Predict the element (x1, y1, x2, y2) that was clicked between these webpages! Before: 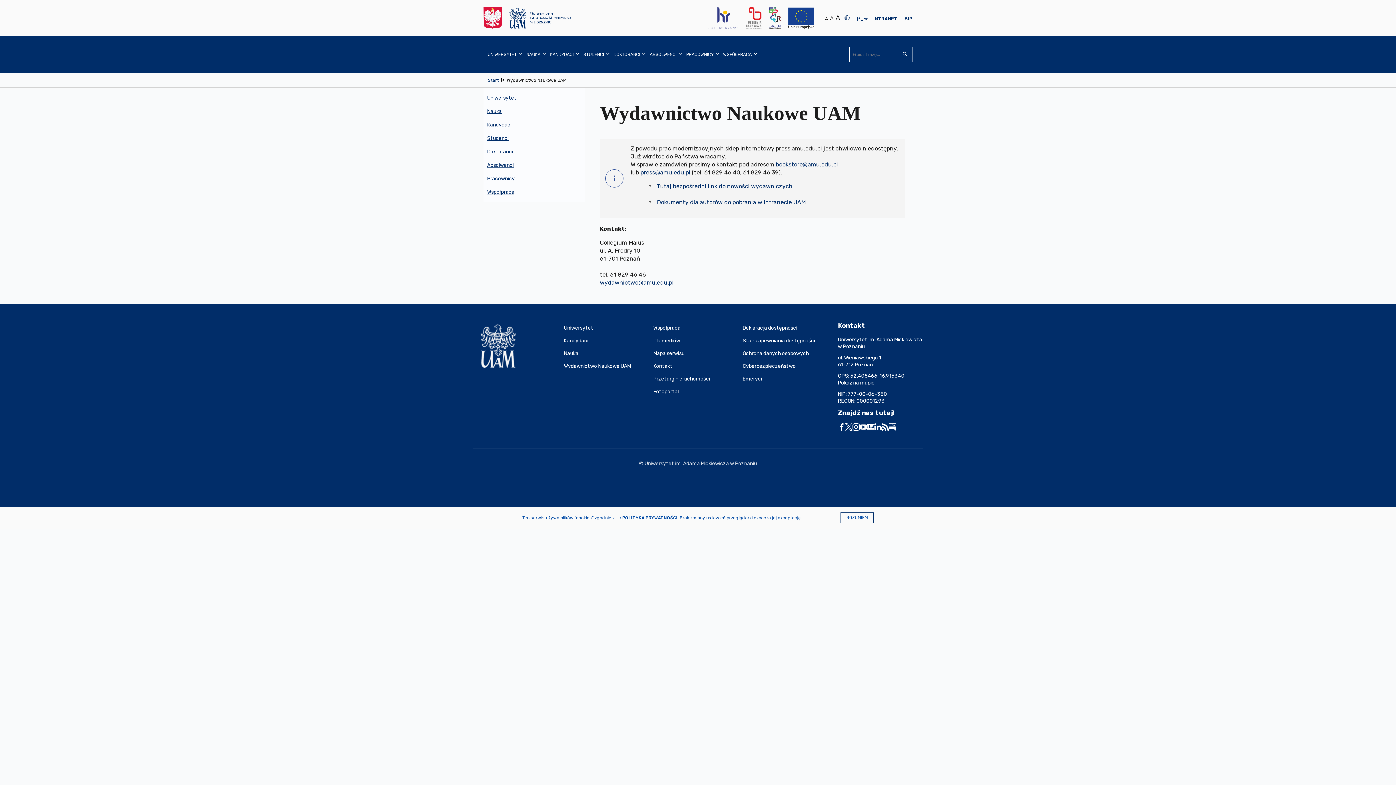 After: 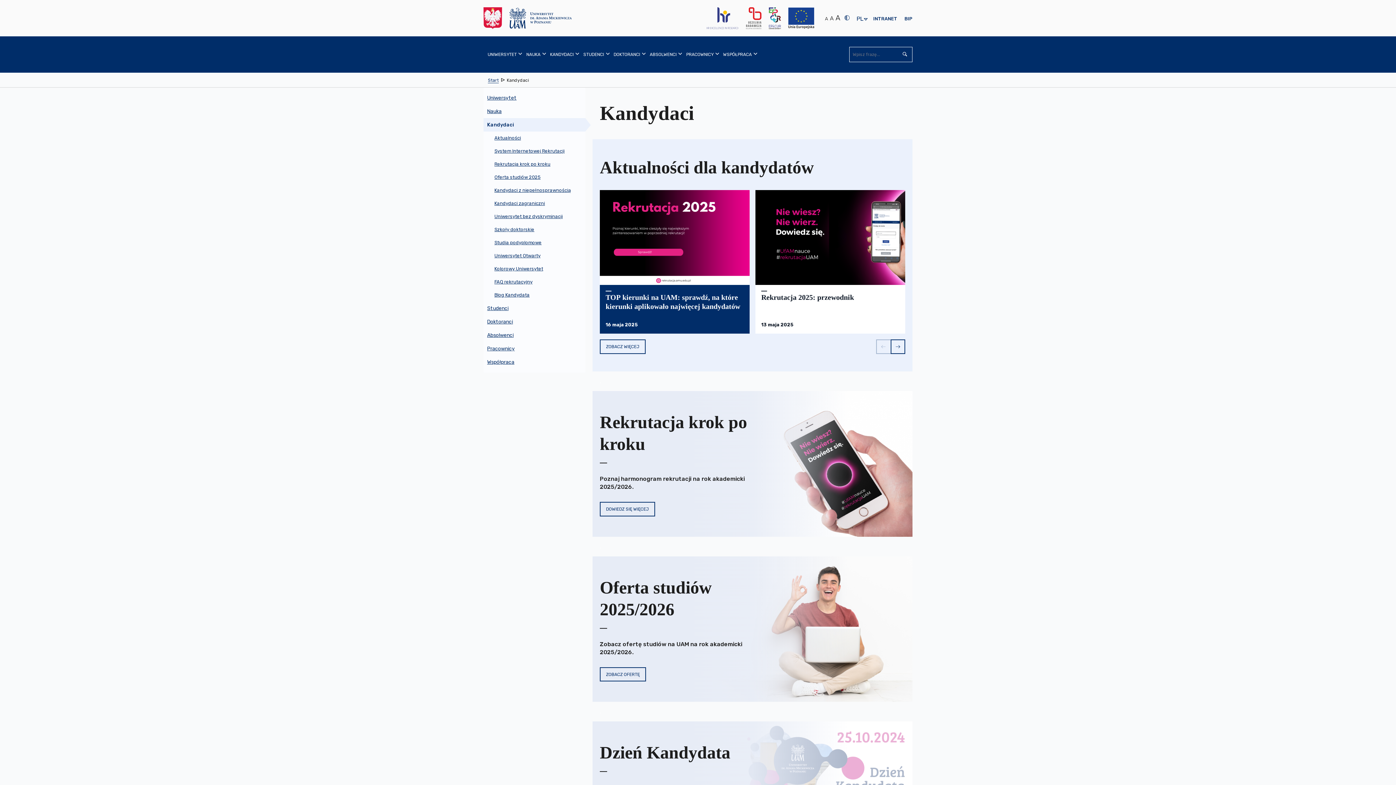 Action: label: Kandydaci bbox: (564, 334, 653, 347)